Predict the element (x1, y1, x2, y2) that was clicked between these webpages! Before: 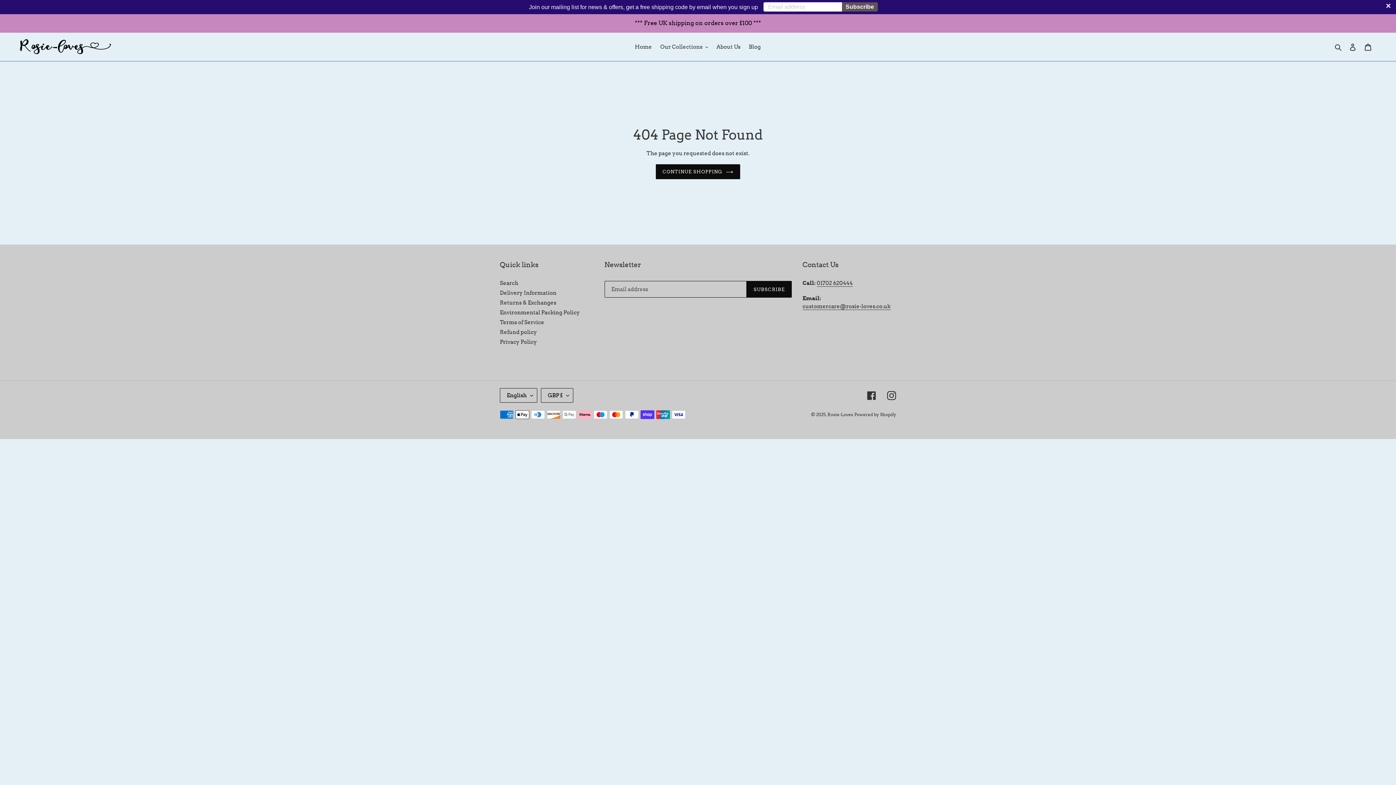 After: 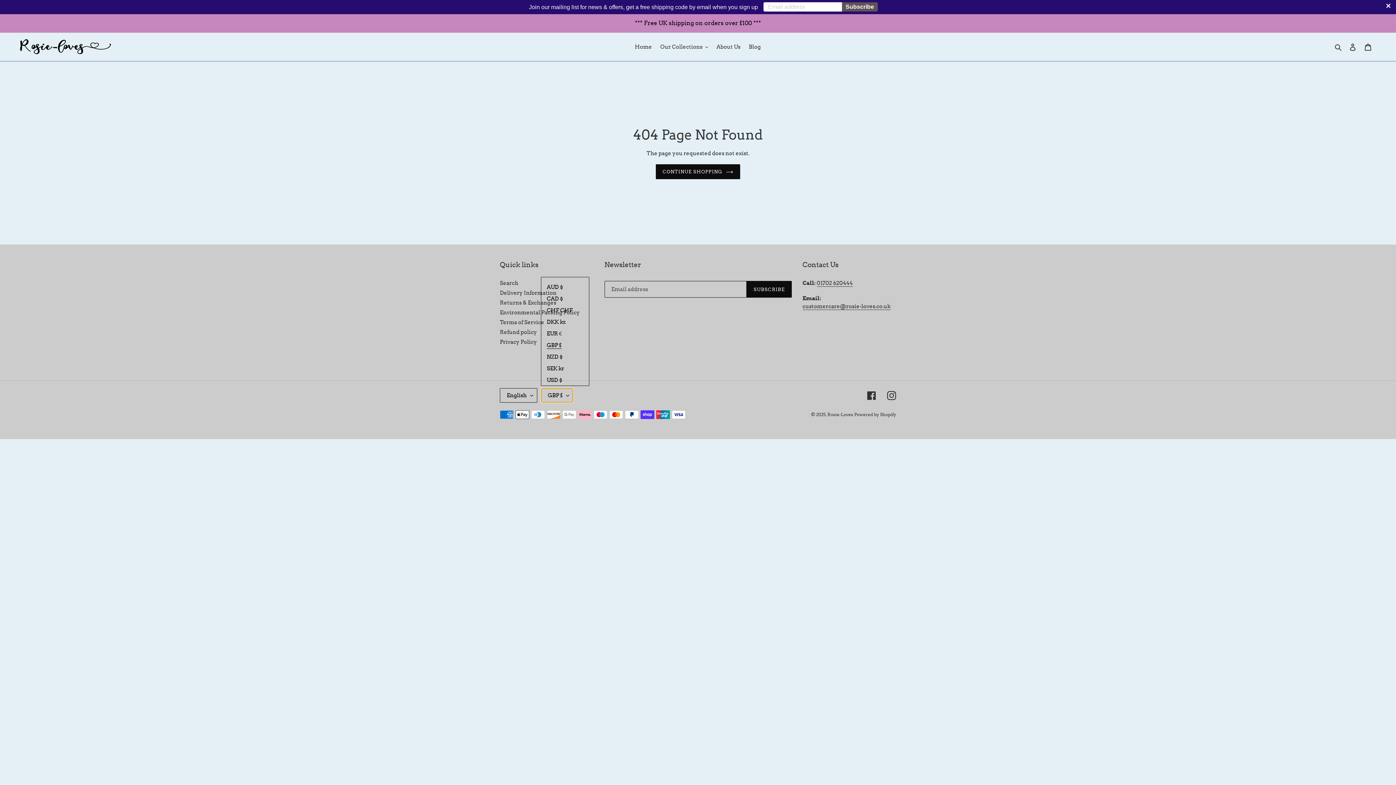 Action: bbox: (541, 388, 573, 403) label: GBP £